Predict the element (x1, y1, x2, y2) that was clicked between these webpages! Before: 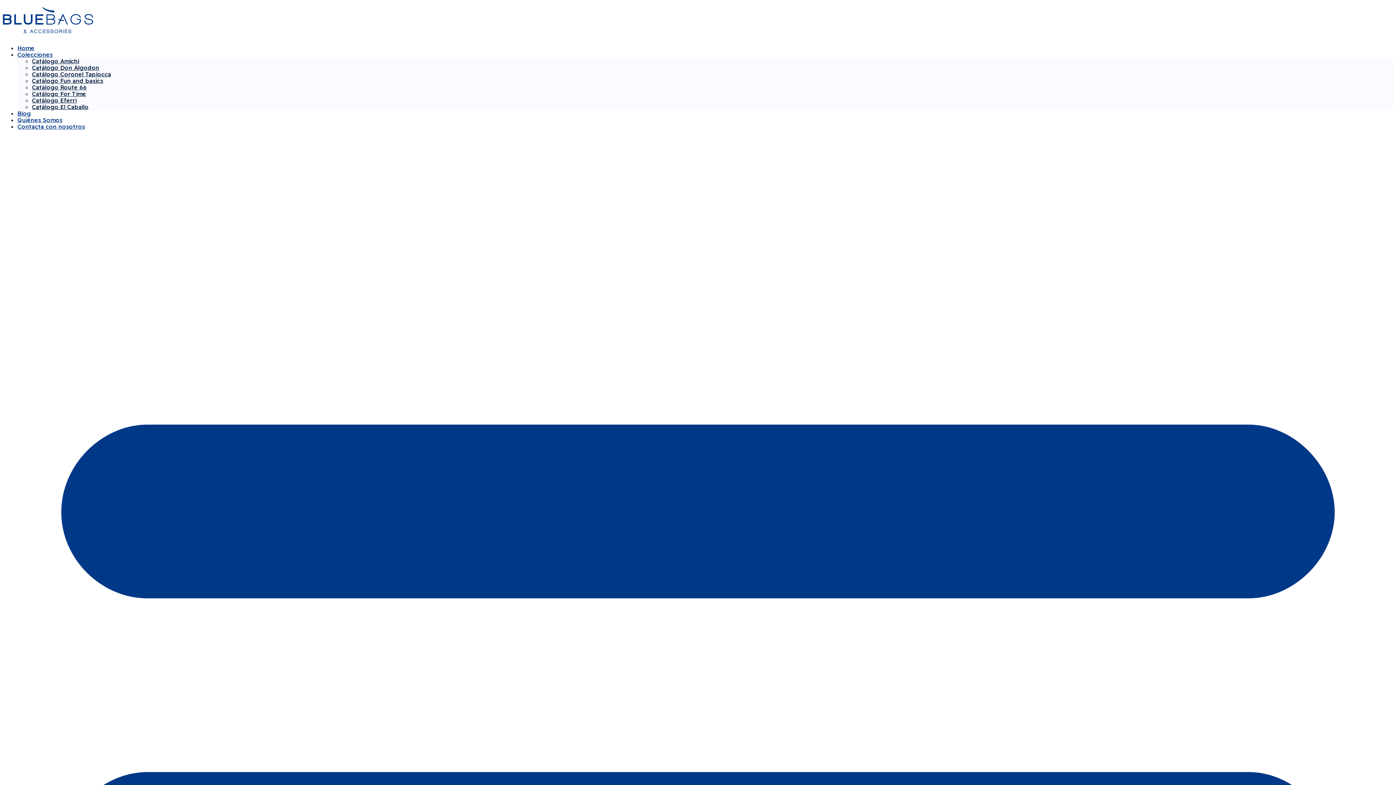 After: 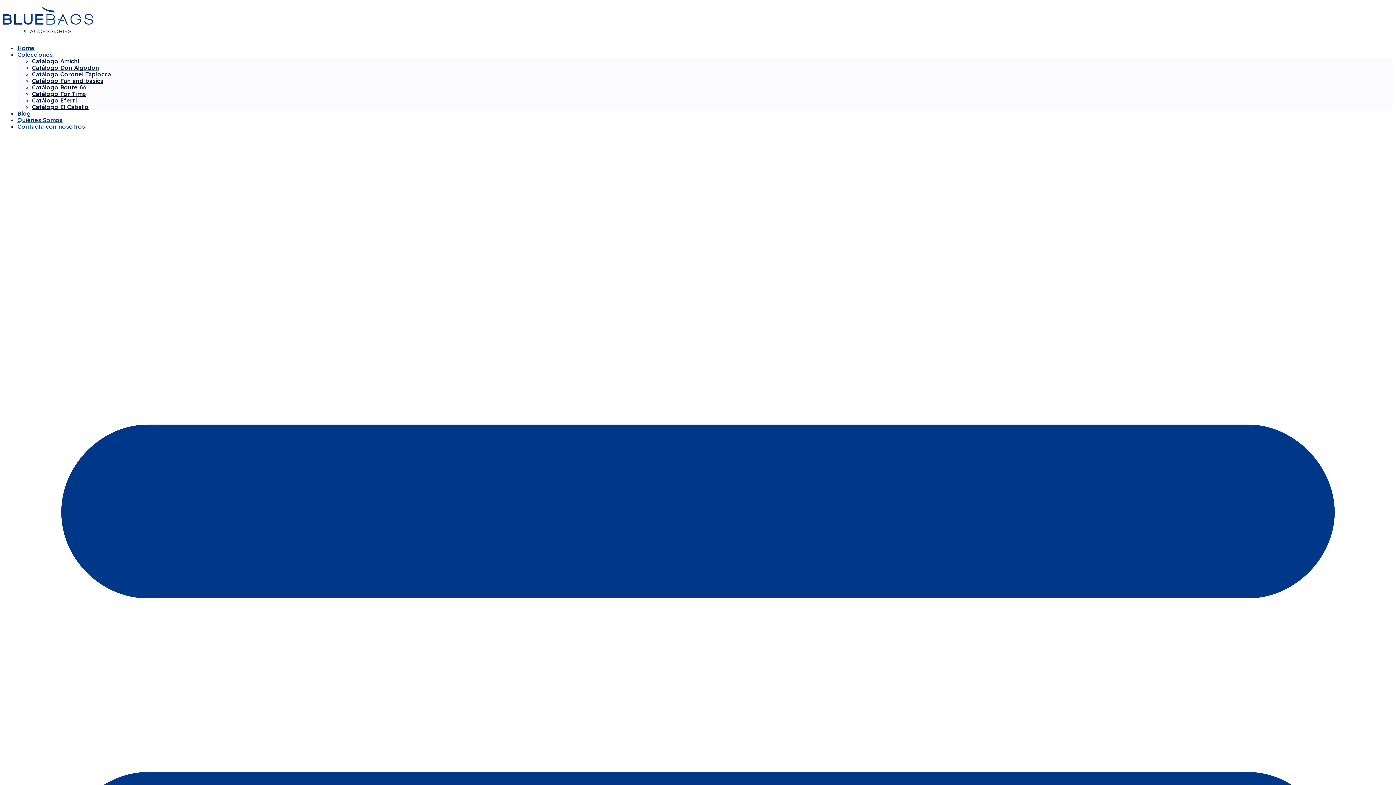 Action: bbox: (17, 109, 30, 117) label: Blog